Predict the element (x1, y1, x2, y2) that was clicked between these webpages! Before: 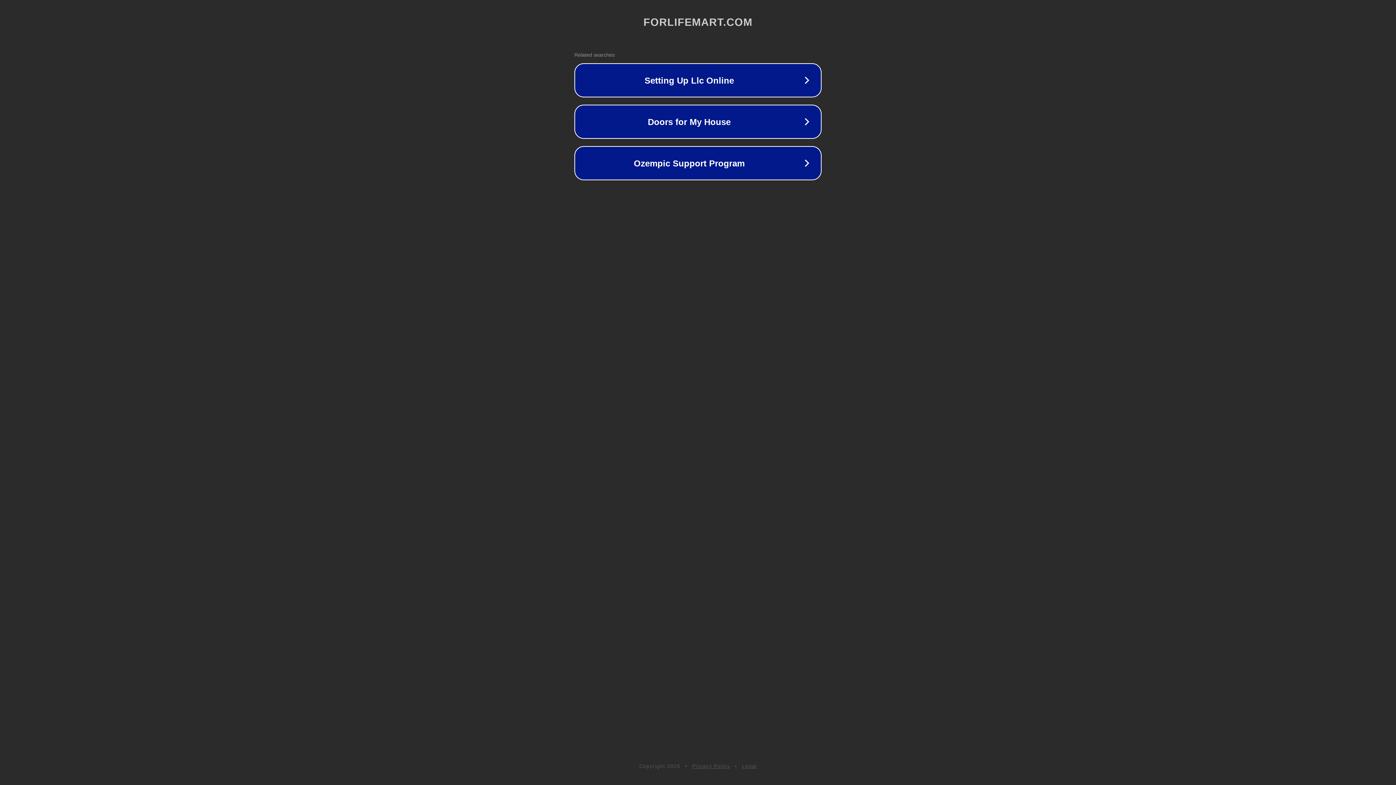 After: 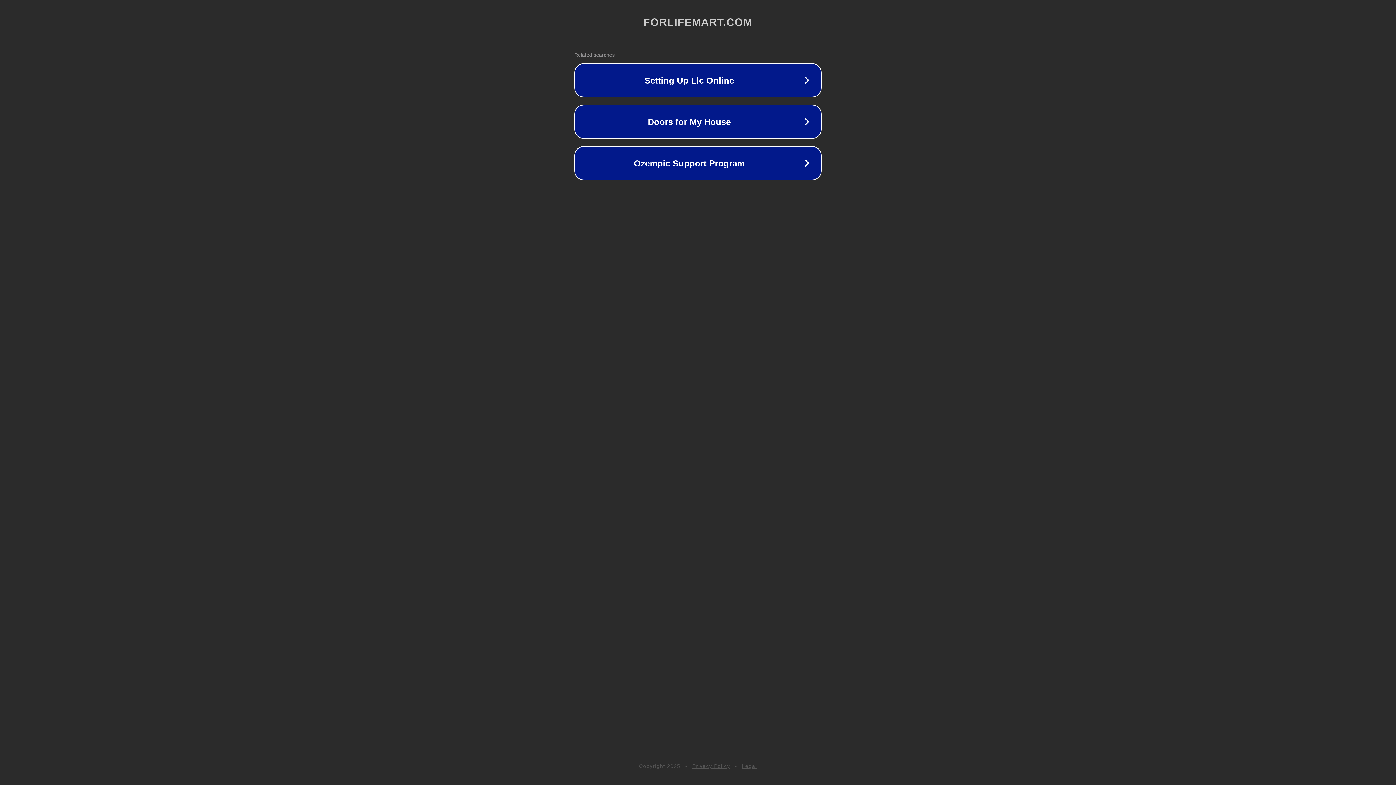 Action: label: Legal bbox: (742, 763, 757, 769)